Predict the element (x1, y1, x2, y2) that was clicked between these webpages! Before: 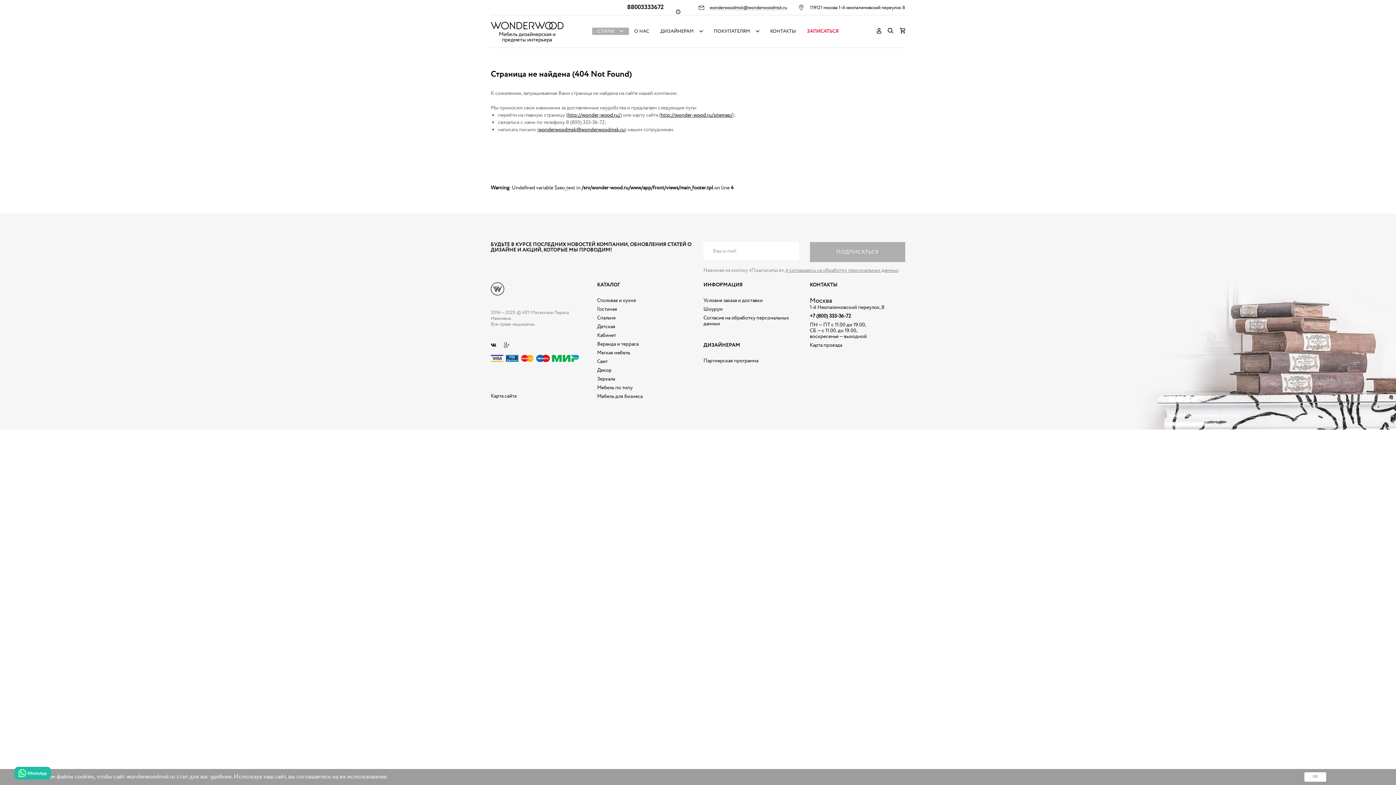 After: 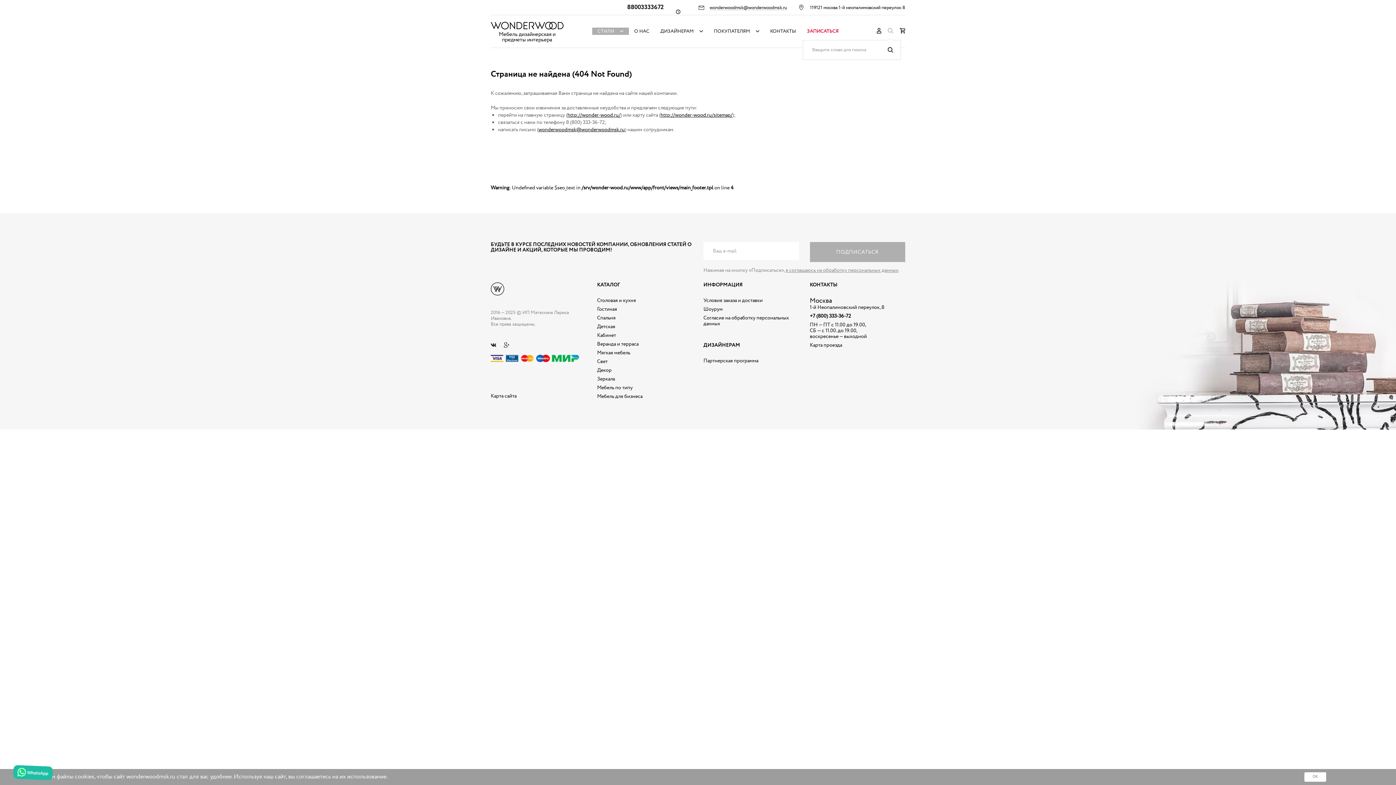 Action: bbox: (888, 28, 893, 35)